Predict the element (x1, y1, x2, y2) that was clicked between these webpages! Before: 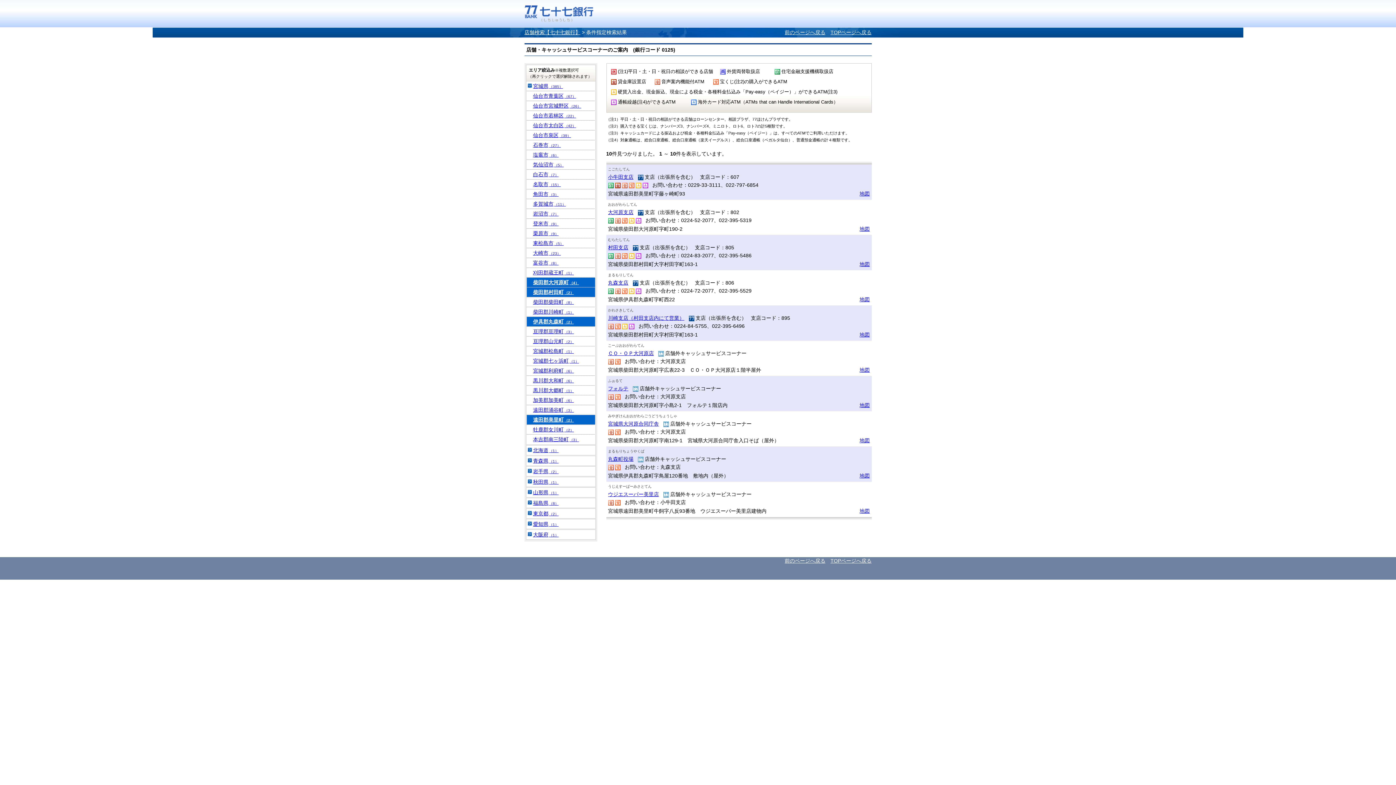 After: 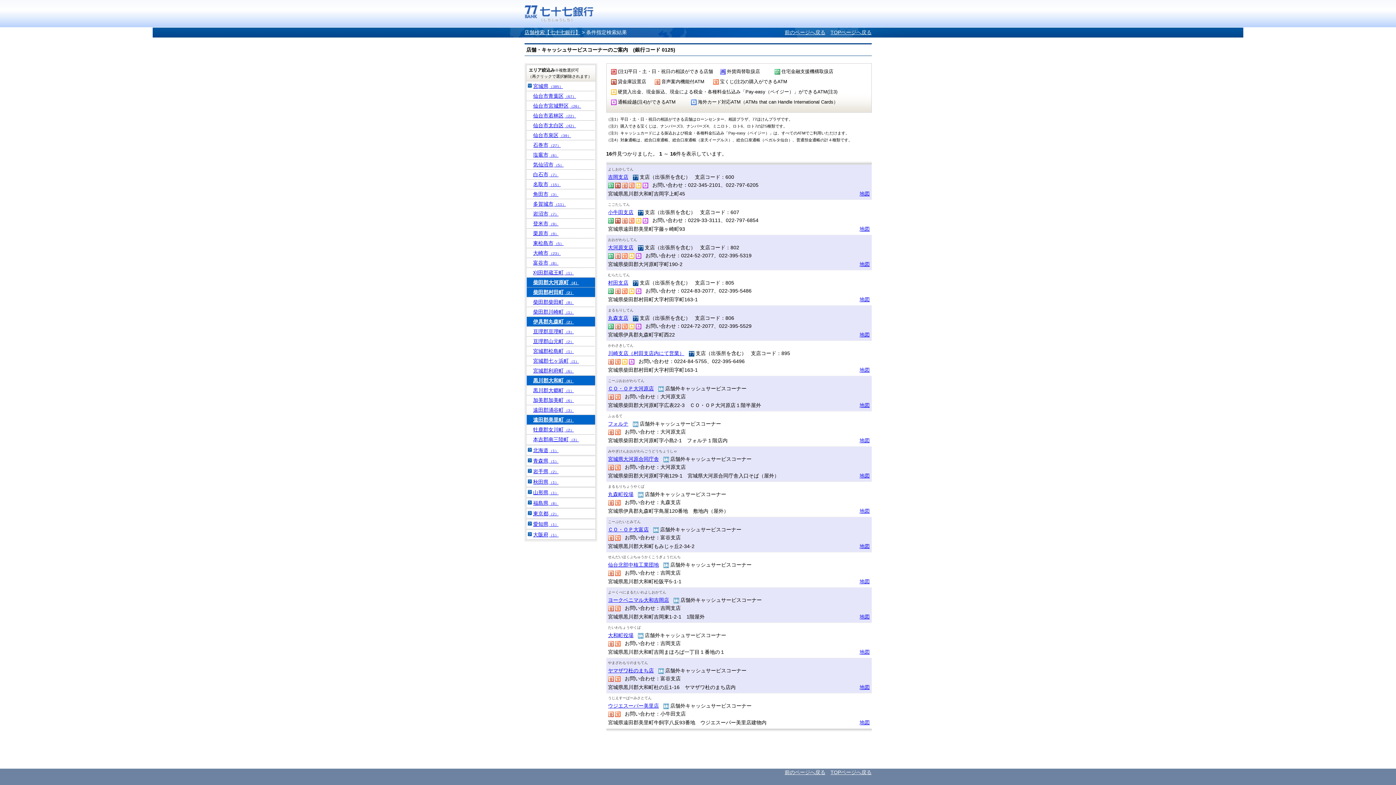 Action: bbox: (526, 376, 595, 385) label: 黒川郡大和町（6）